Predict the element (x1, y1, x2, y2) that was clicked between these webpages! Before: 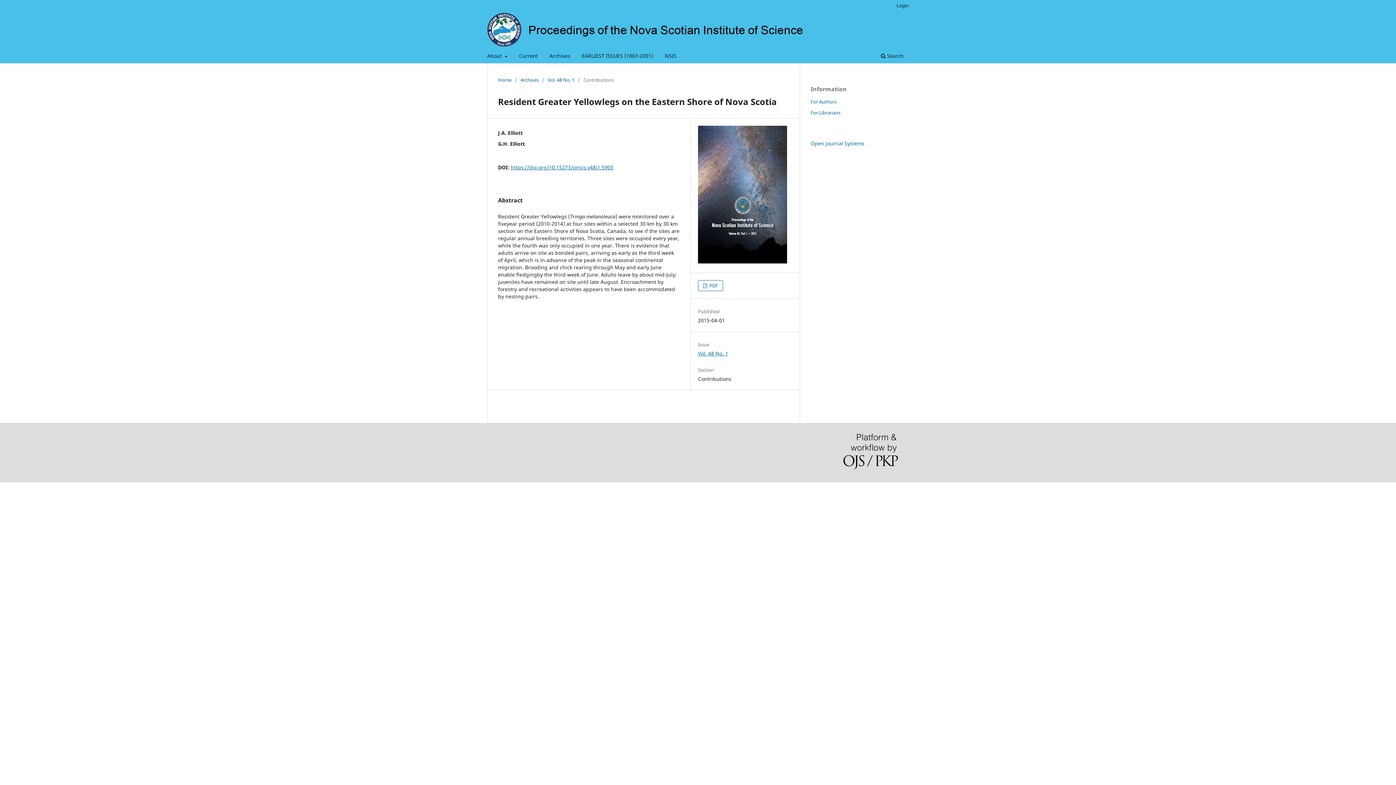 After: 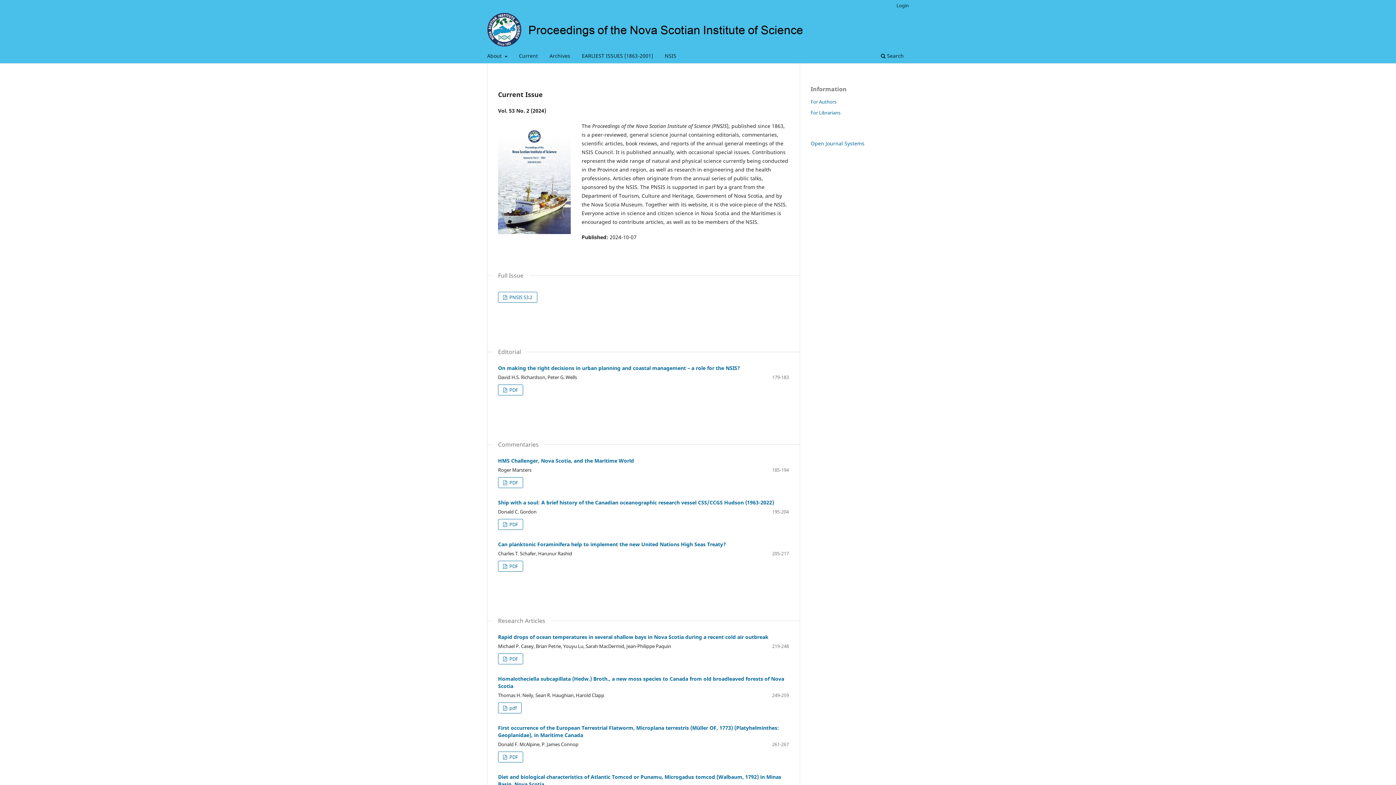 Action: bbox: (487, 12, 803, 47)